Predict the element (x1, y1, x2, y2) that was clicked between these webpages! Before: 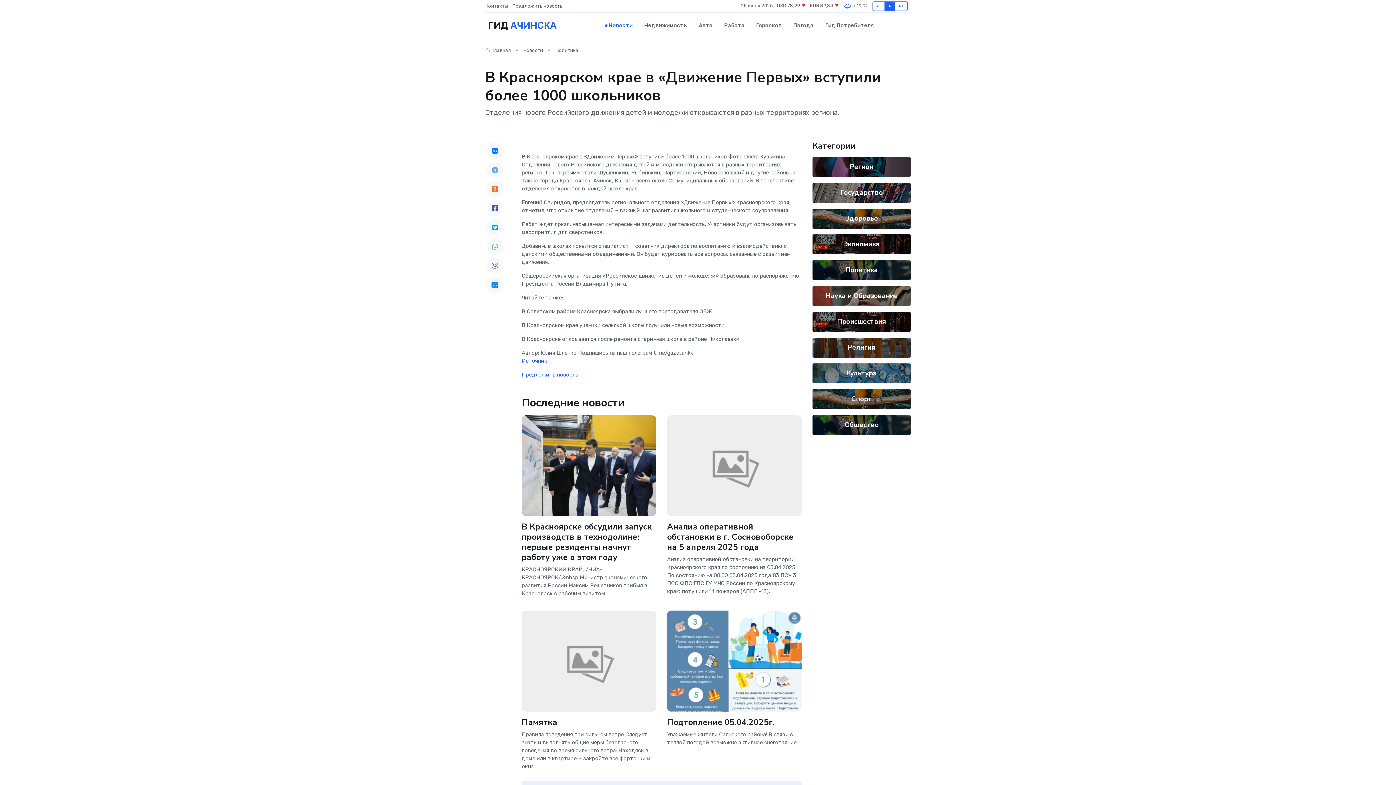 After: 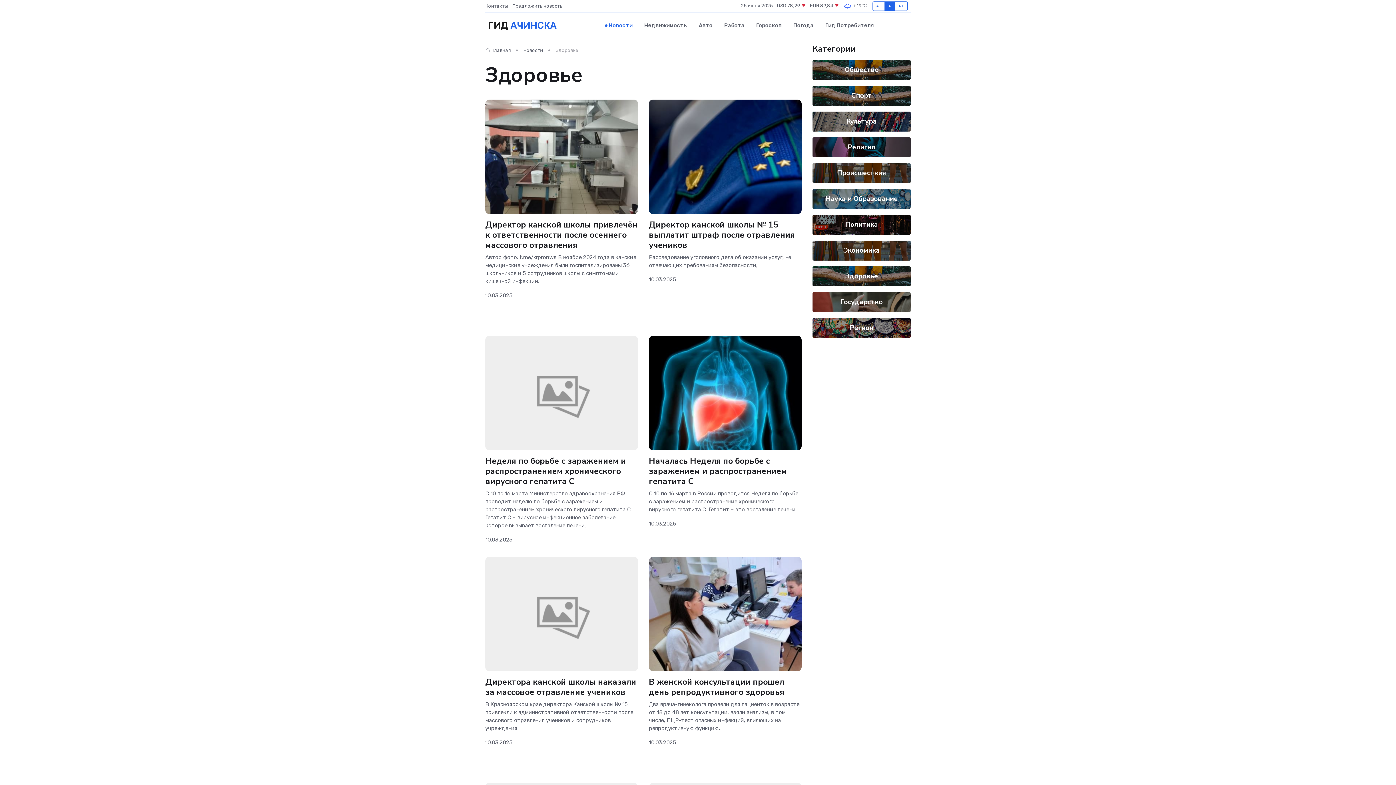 Action: bbox: (845, 213, 878, 223) label: Здоровье